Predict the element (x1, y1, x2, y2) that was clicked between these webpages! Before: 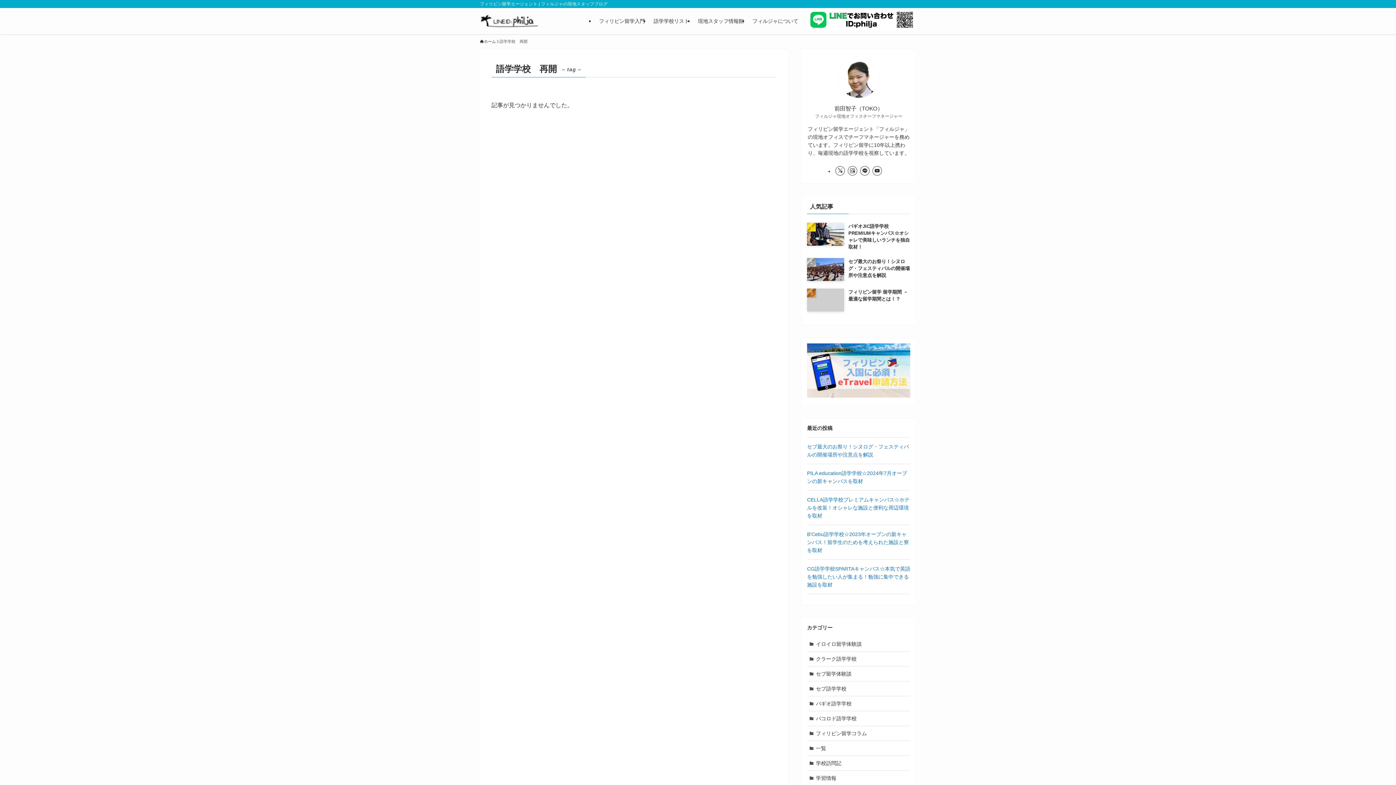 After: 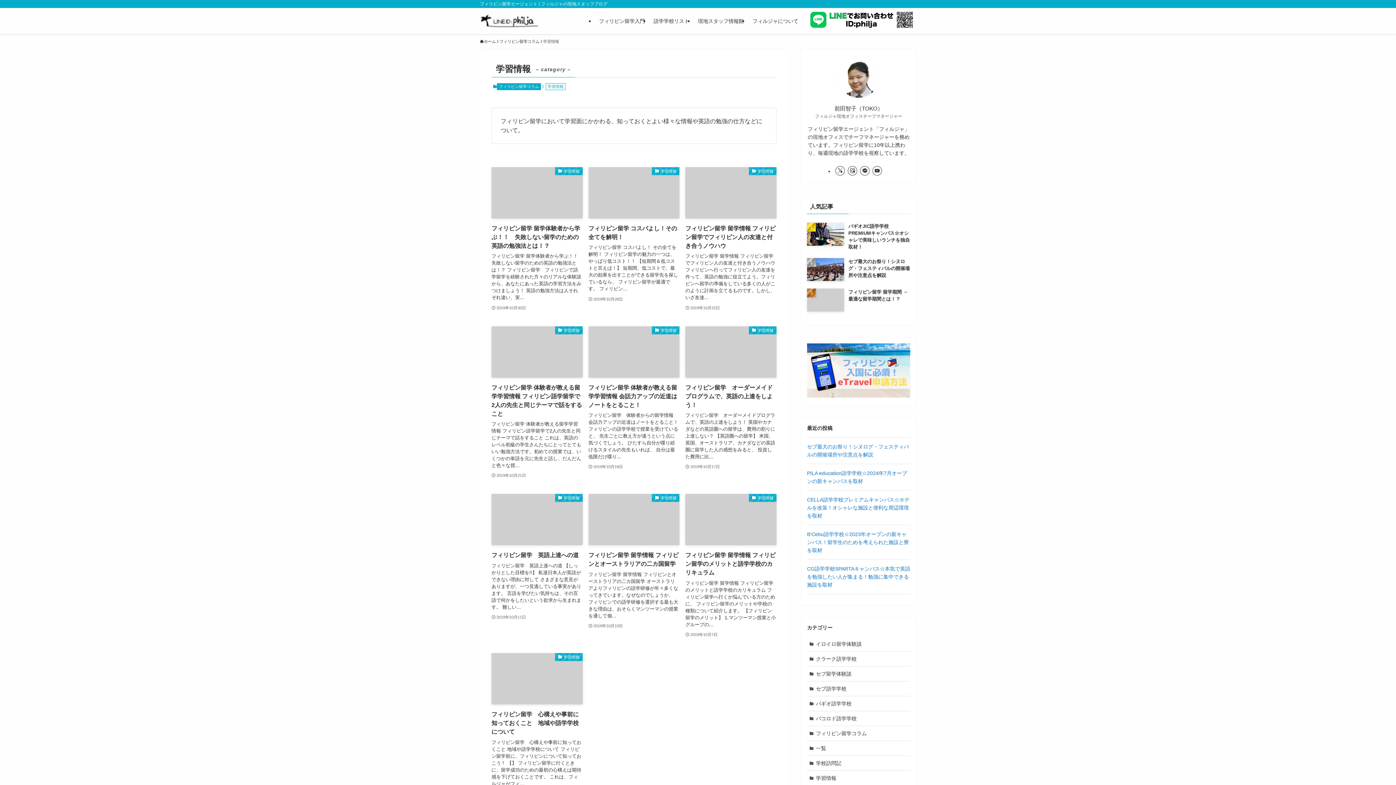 Action: label: 学習情報 bbox: (807, 771, 910, 786)